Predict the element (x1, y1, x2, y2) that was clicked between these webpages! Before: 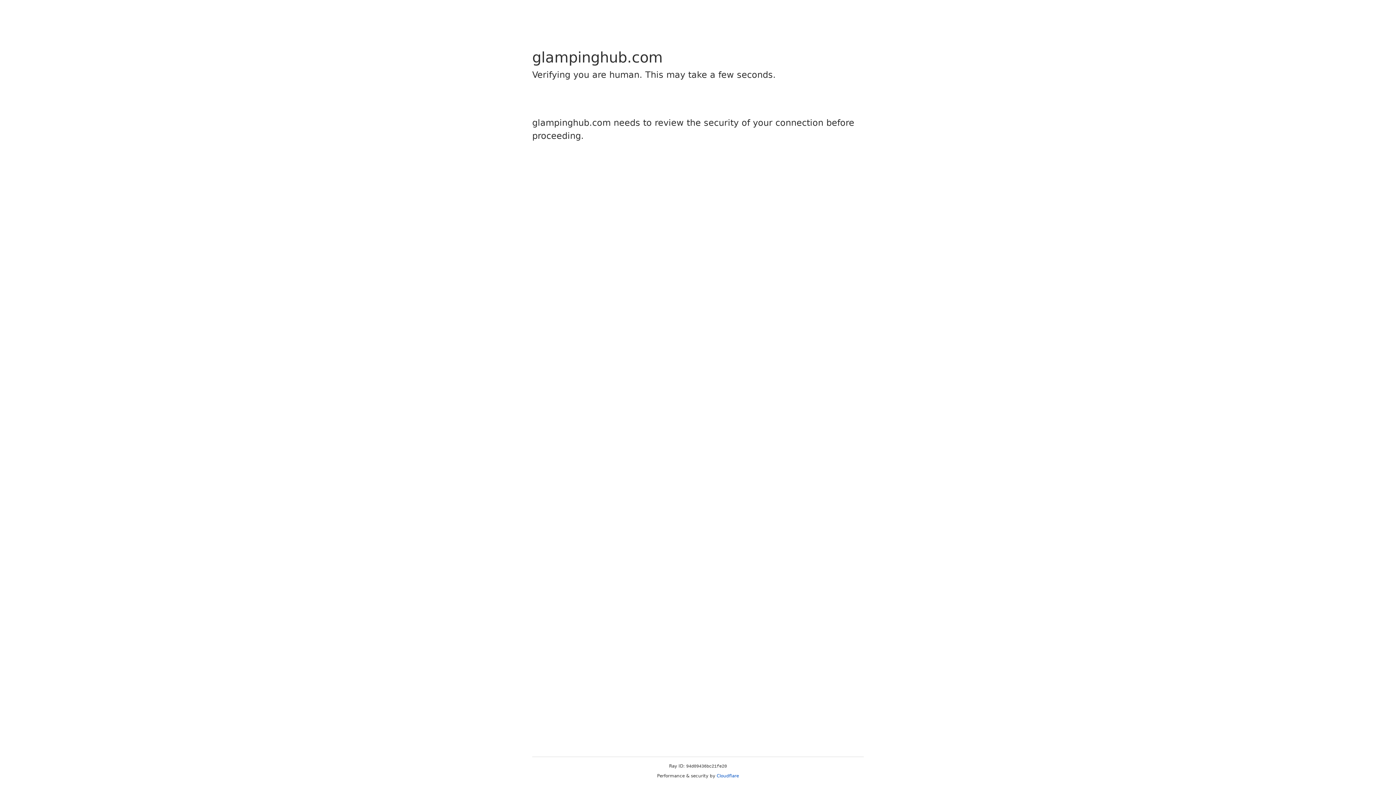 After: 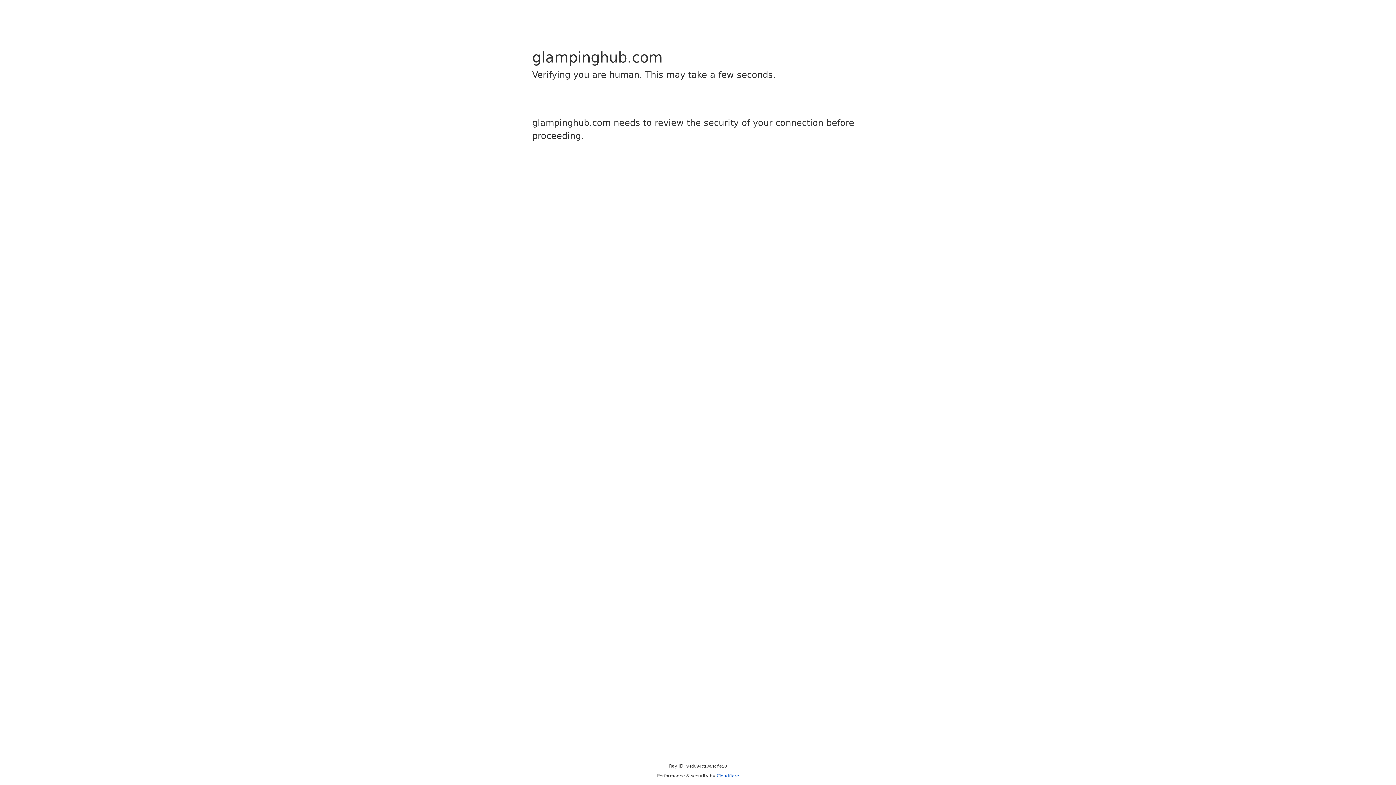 Action: bbox: (716, 773, 739, 778) label: Cloudflare